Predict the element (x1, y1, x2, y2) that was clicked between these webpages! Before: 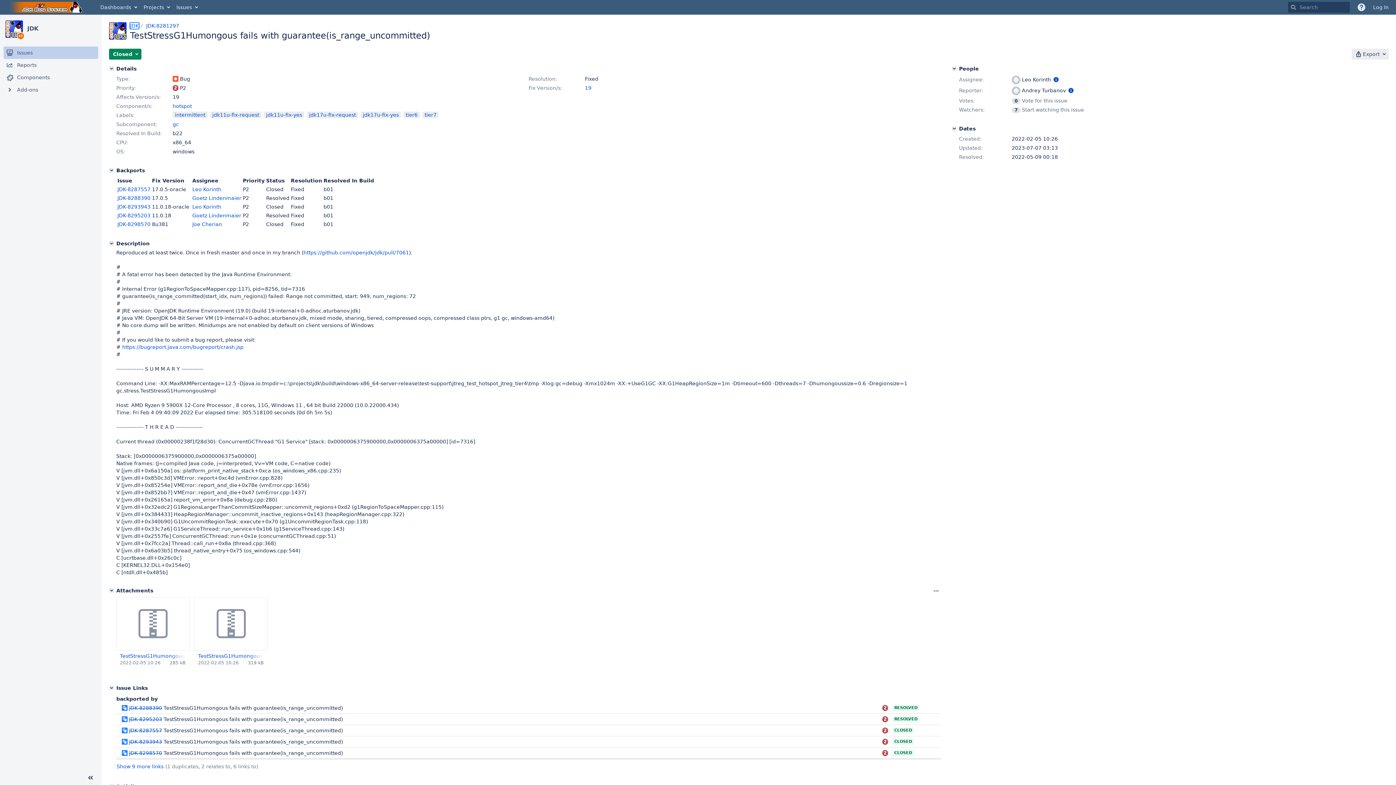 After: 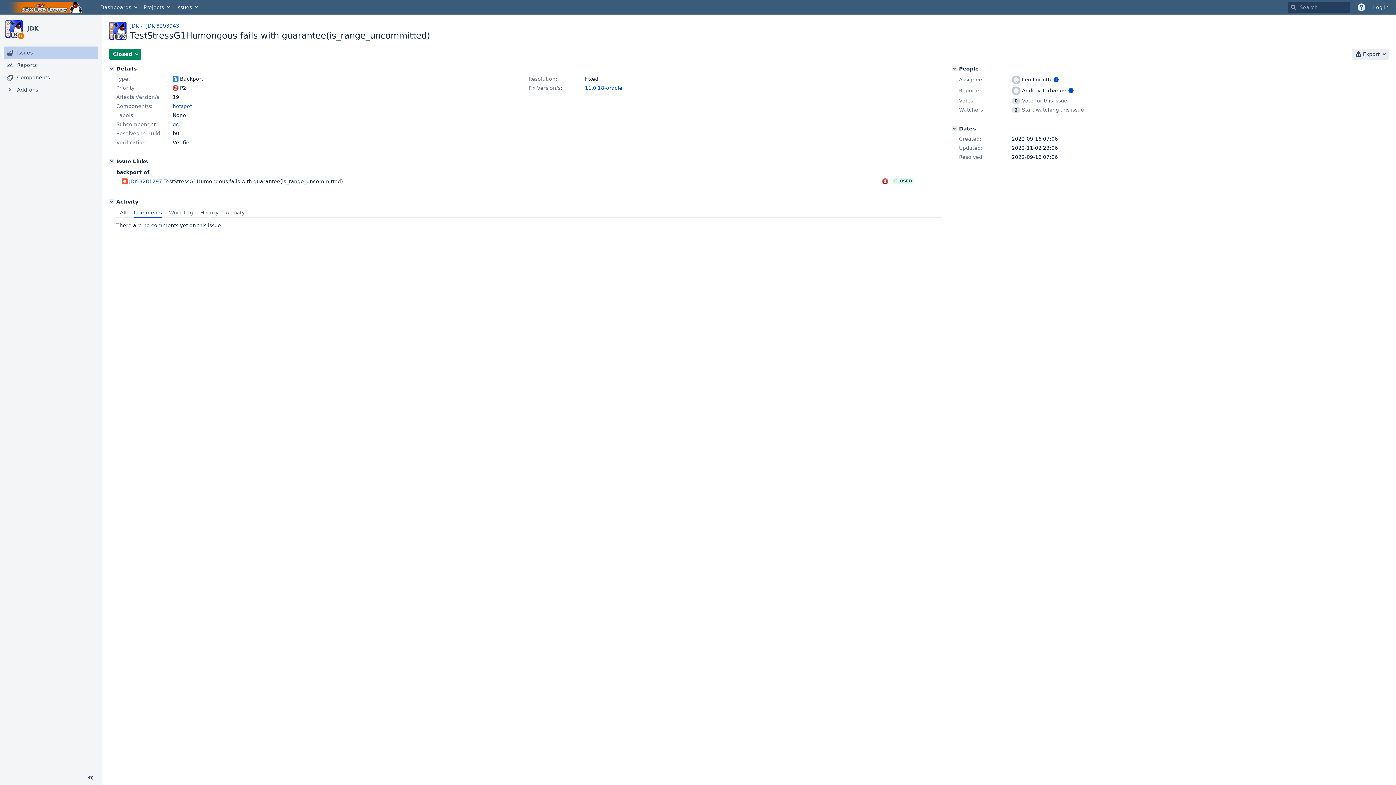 Action: bbox: (129, 739, 162, 745) label: JDK-8293943